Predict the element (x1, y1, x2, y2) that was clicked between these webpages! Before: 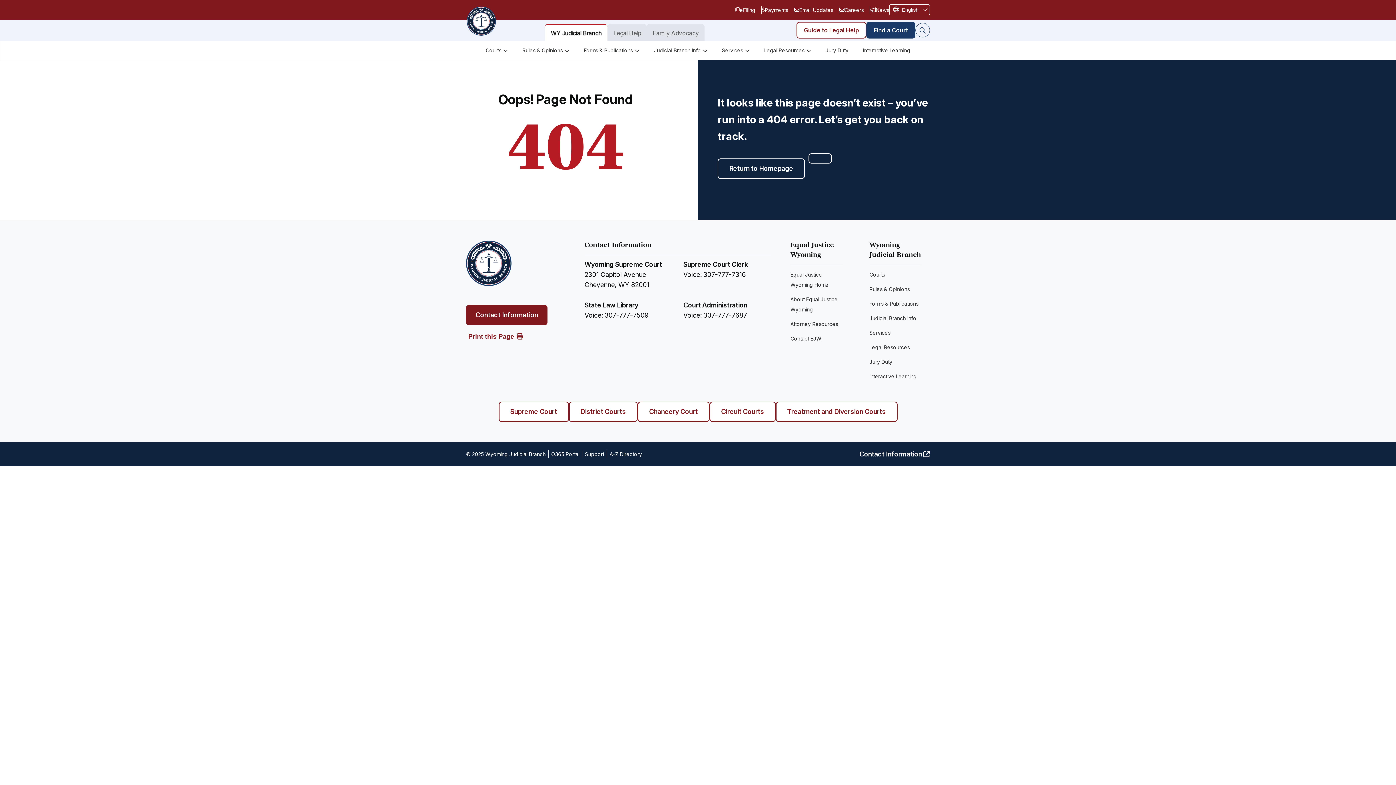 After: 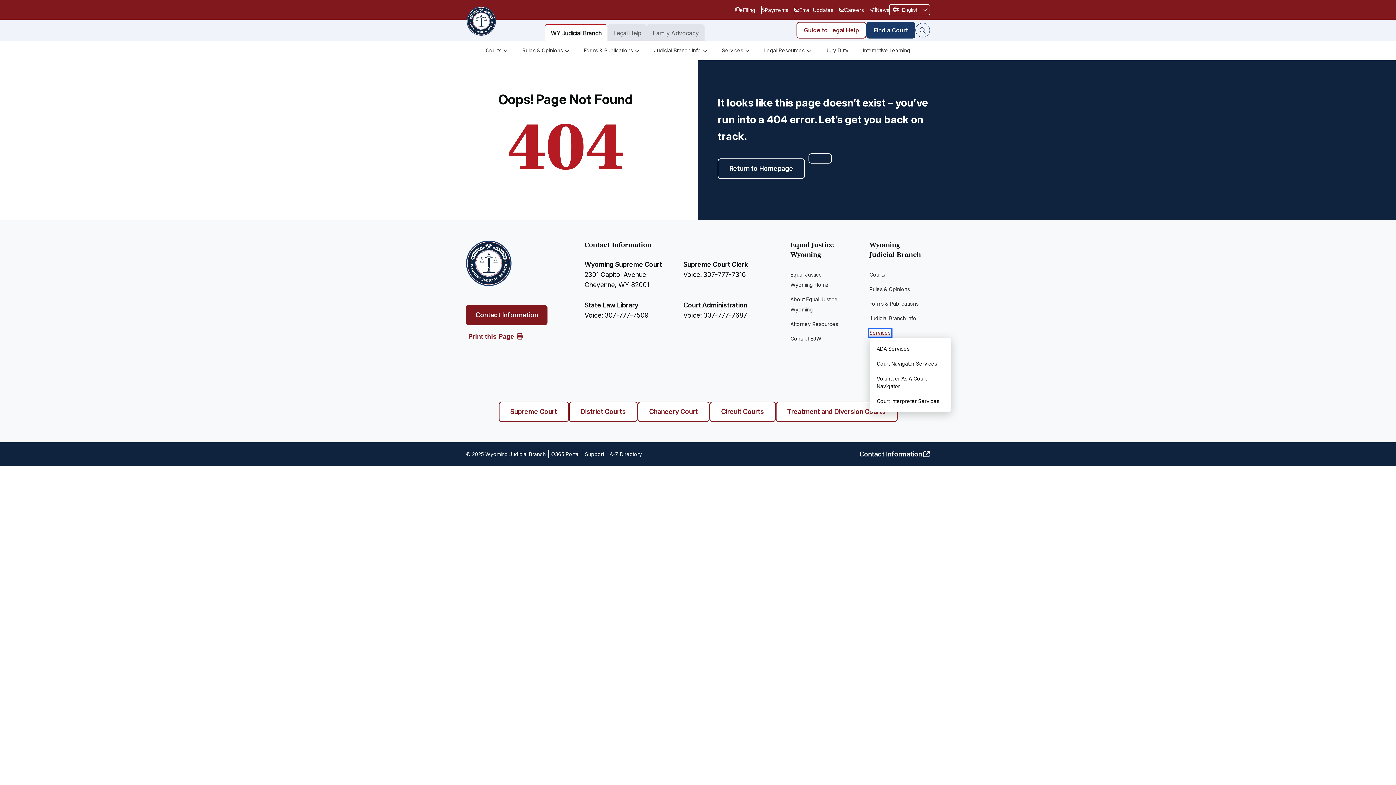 Action: bbox: (869, 329, 890, 336) label: Services